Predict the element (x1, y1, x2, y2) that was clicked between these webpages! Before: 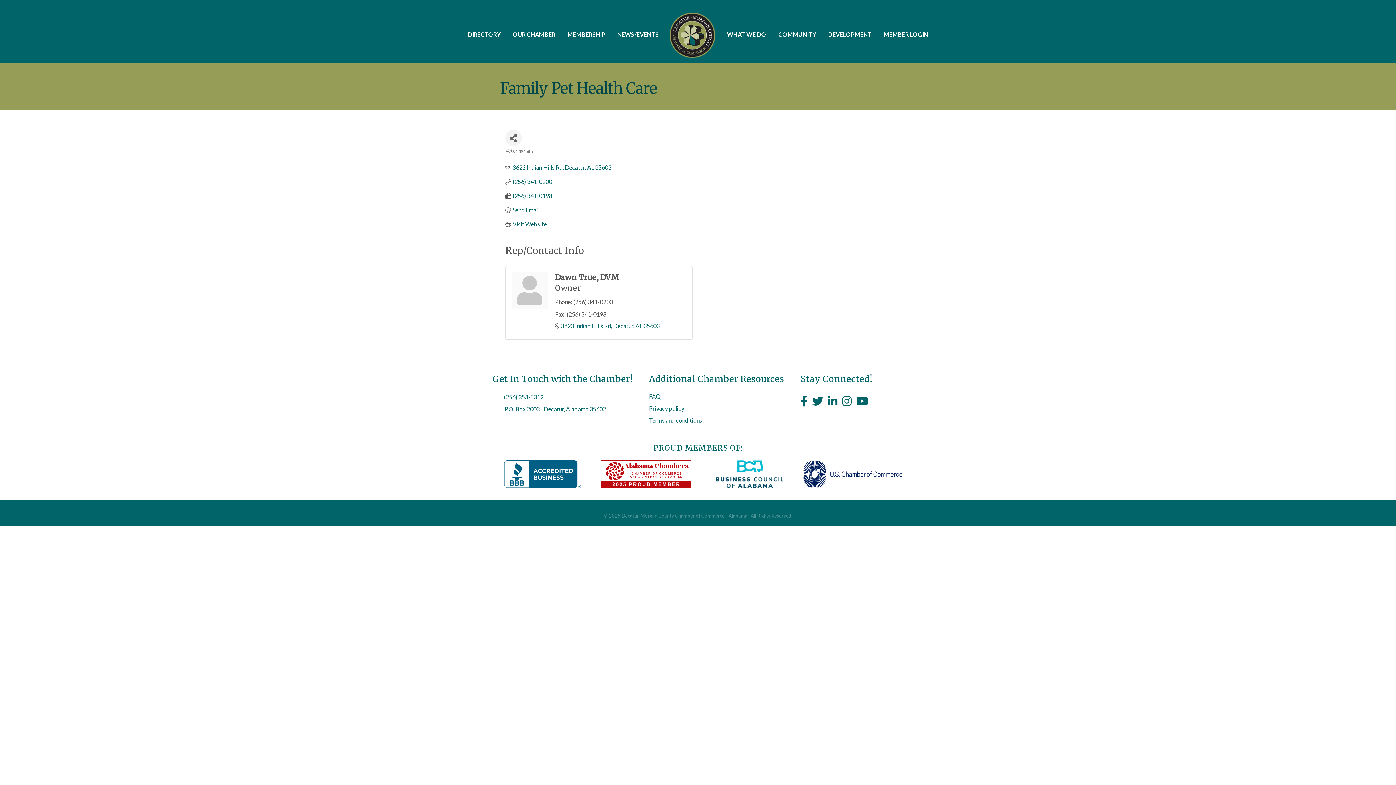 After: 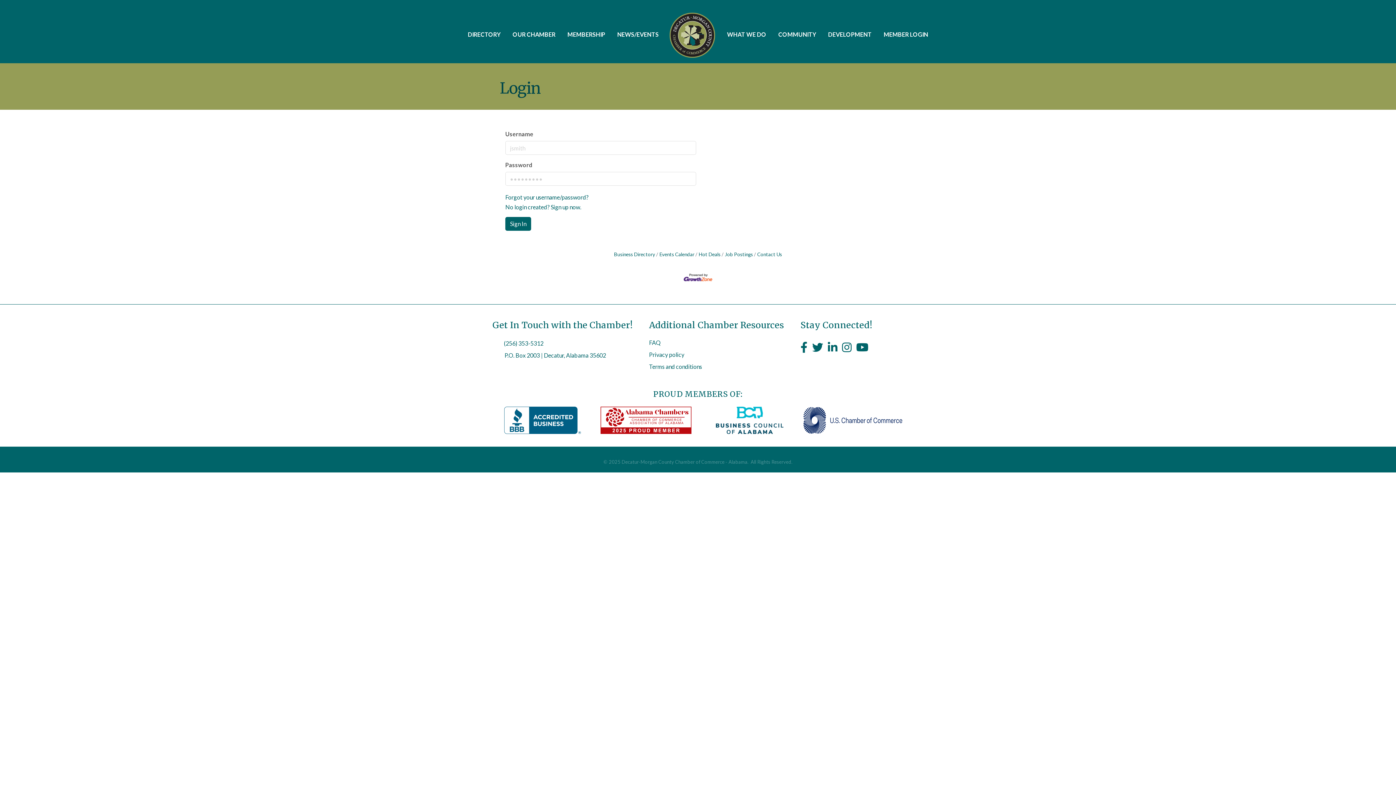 Action: bbox: (878, 25, 933, 44) label: MEMBER LOGIN